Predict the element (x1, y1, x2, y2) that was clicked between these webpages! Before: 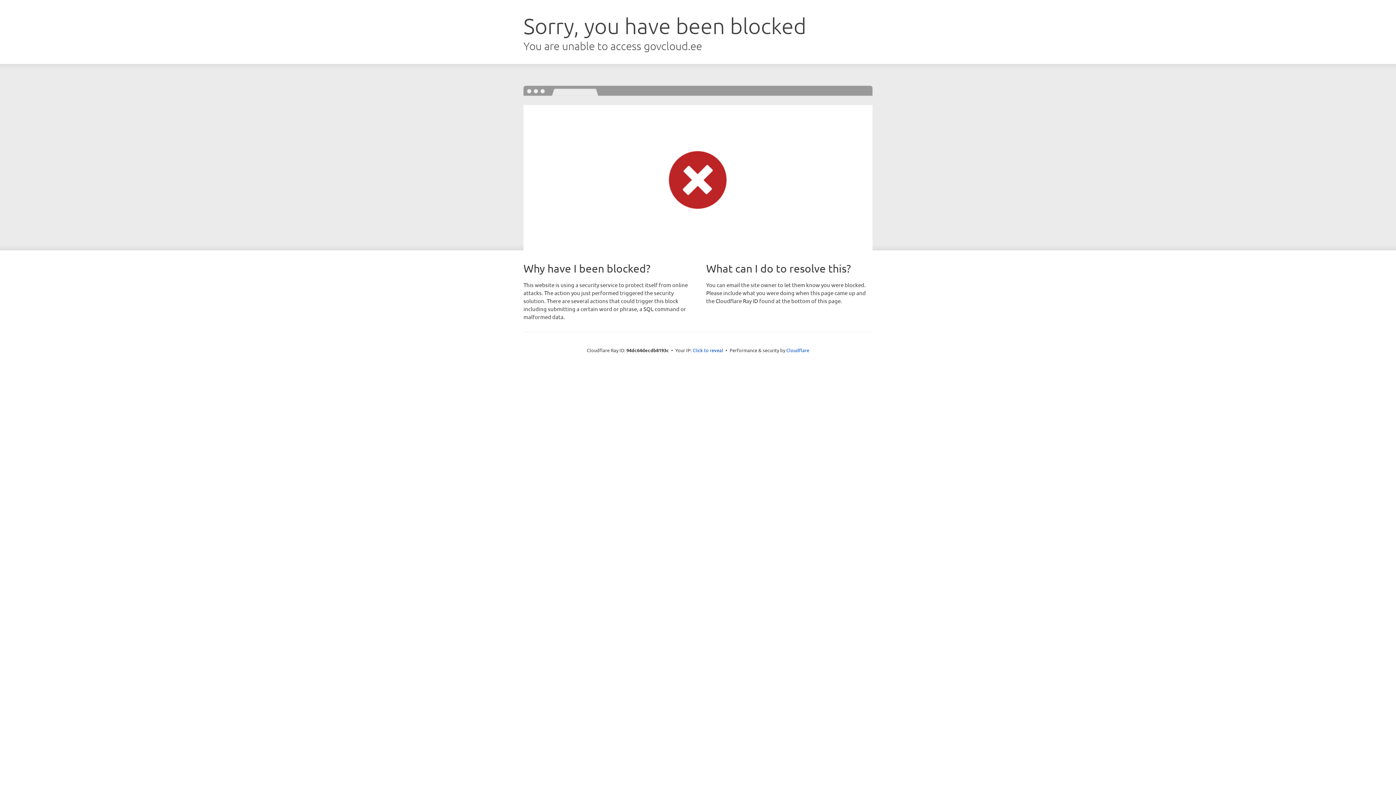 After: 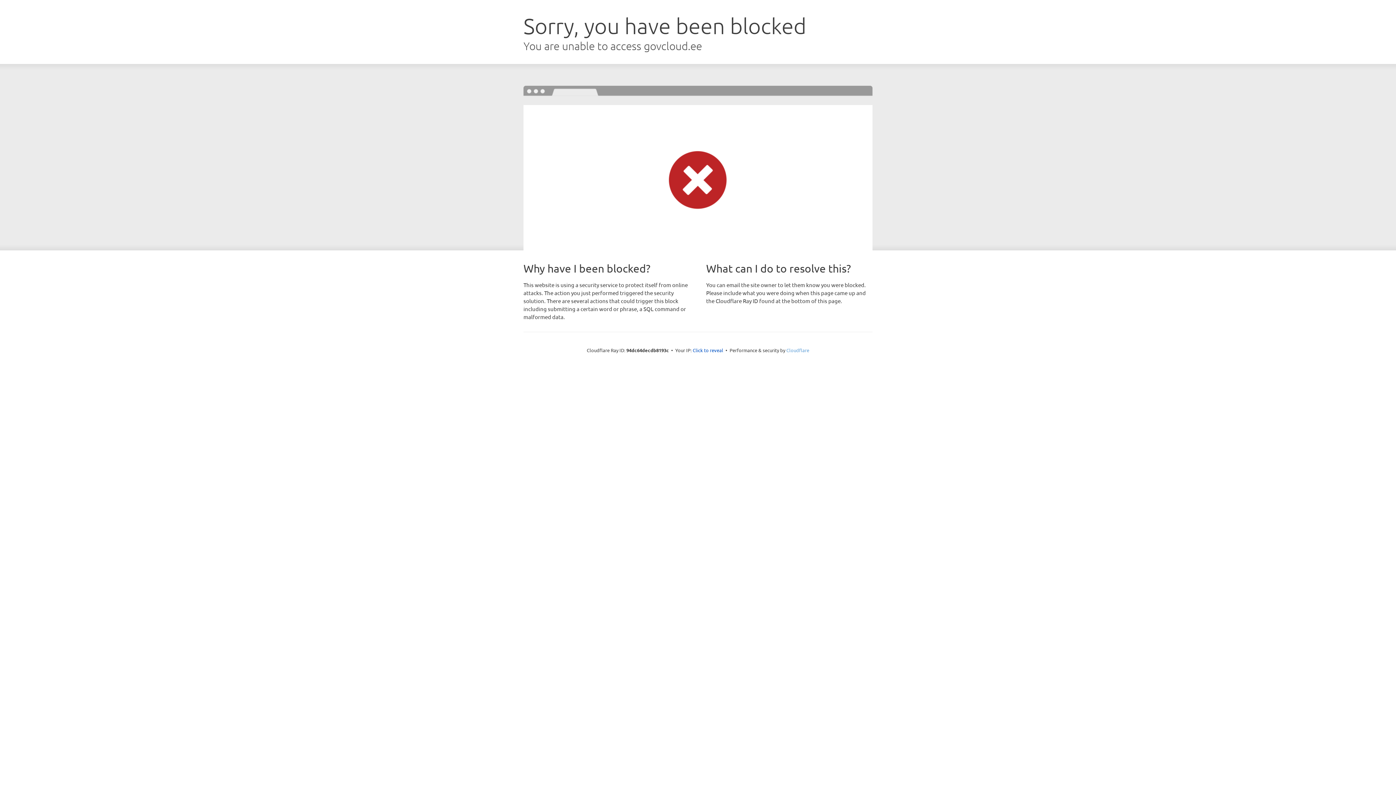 Action: bbox: (786, 347, 809, 353) label: Cloudflare